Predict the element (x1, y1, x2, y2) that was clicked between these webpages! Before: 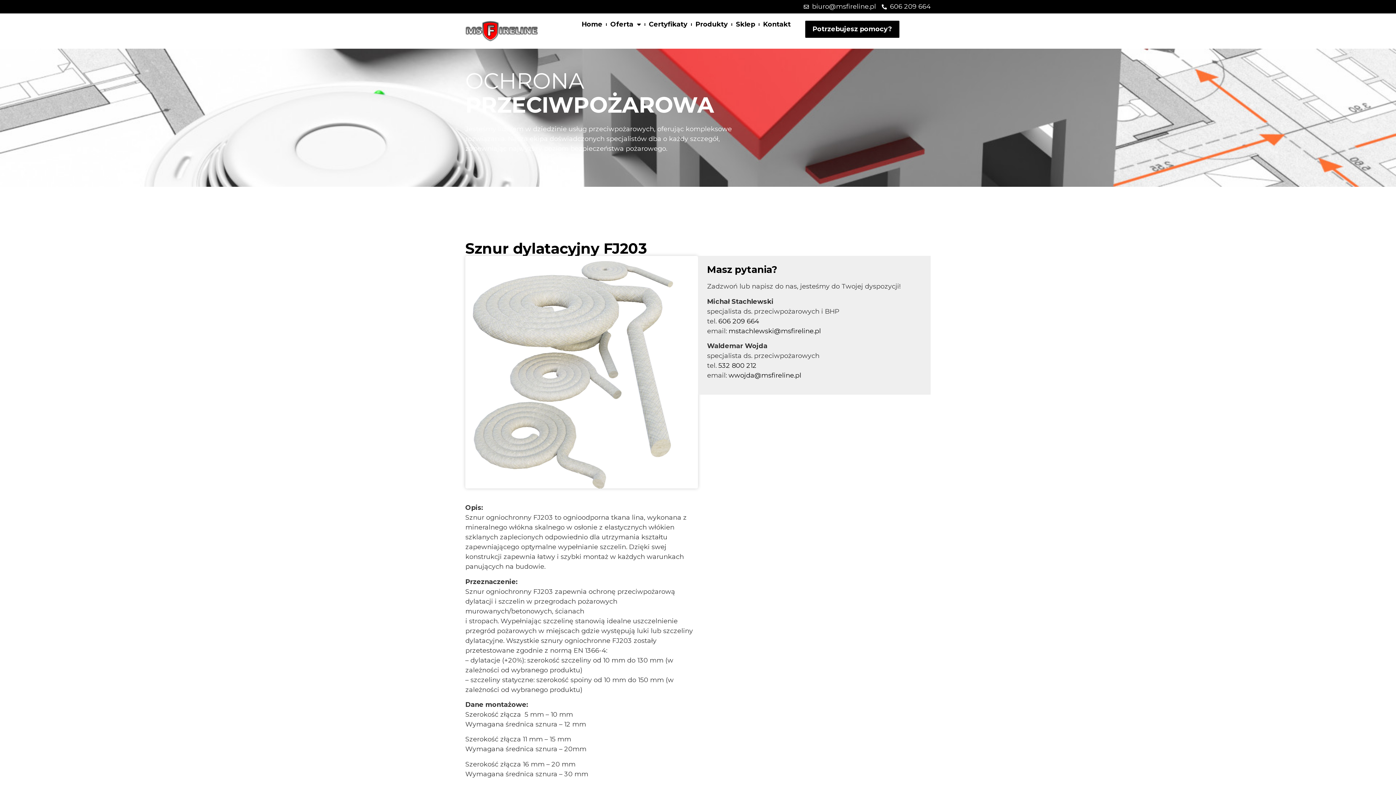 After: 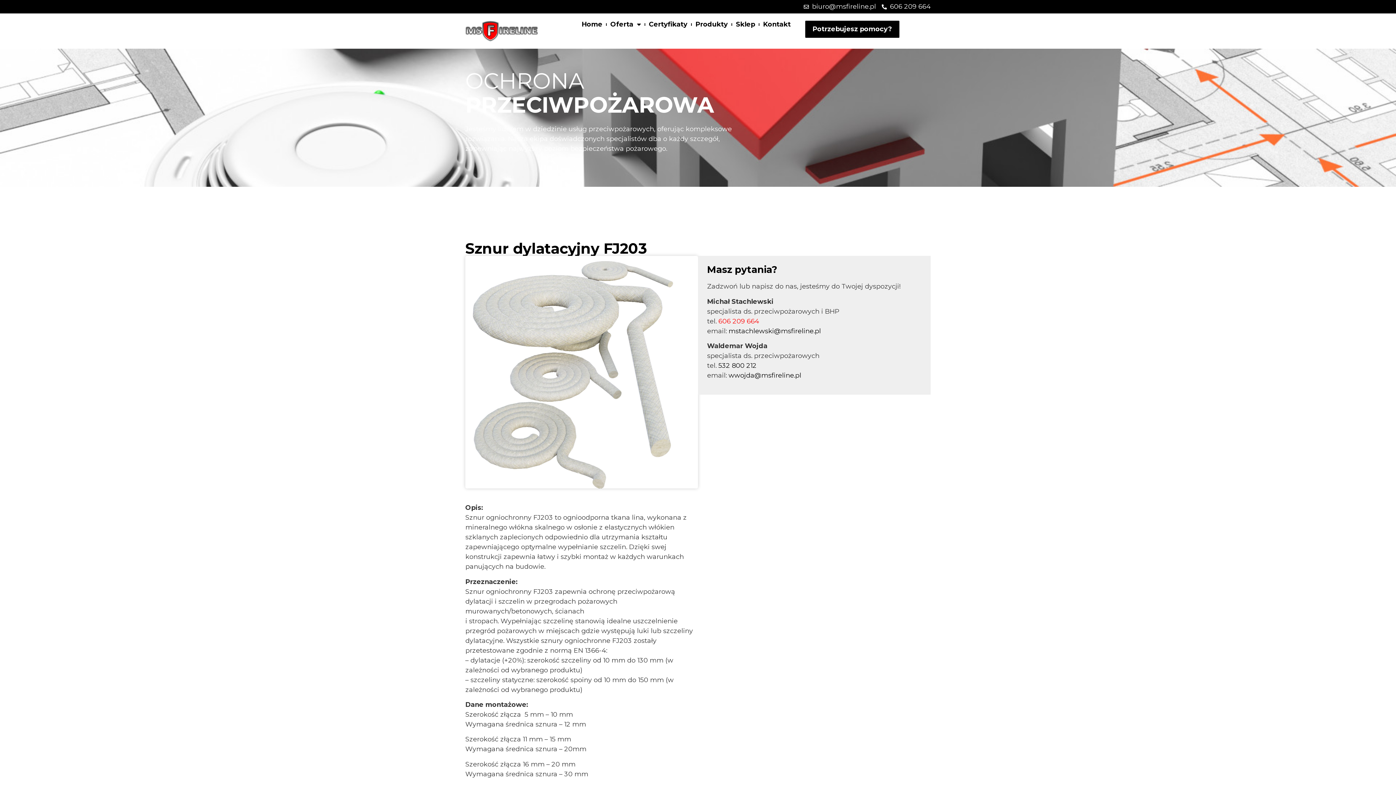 Action: bbox: (718, 317, 759, 325) label: 606 209 664